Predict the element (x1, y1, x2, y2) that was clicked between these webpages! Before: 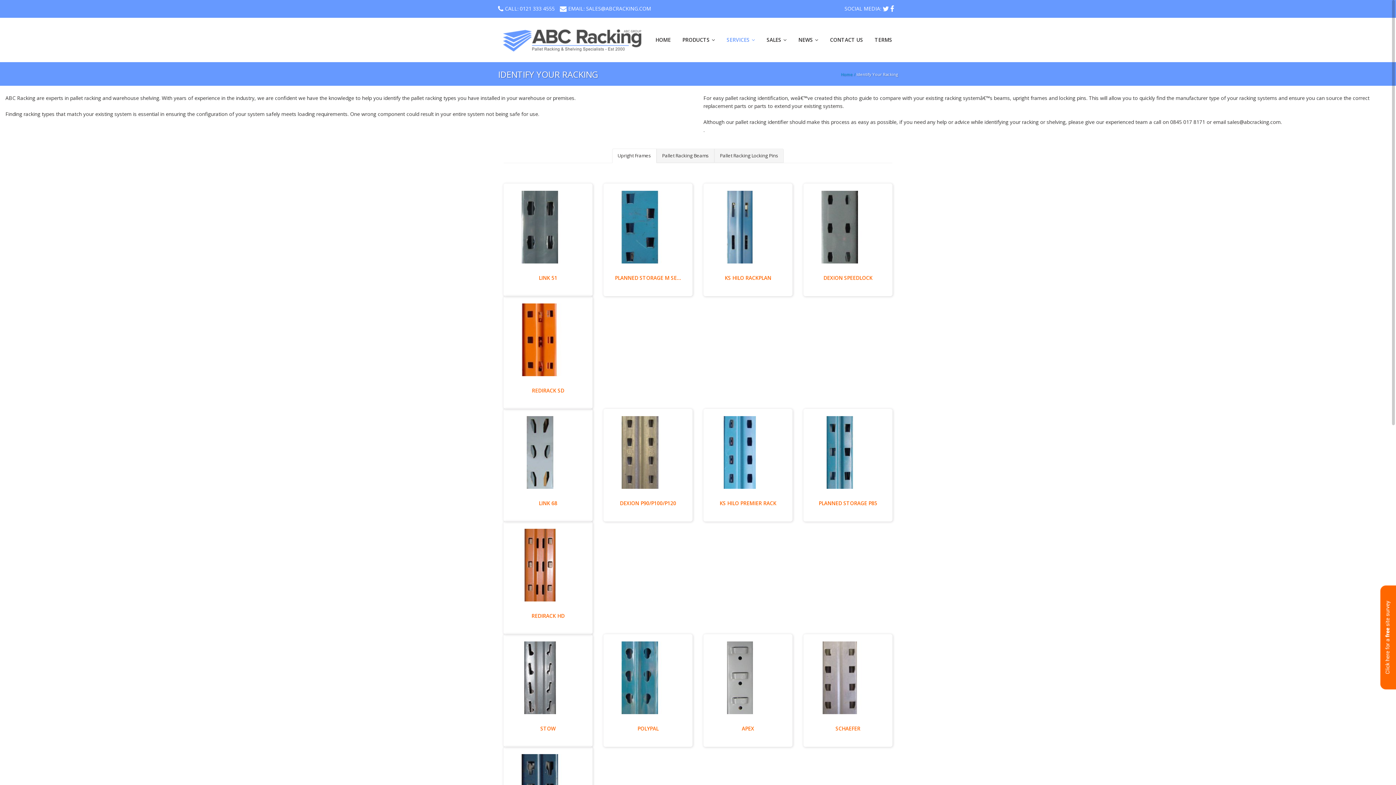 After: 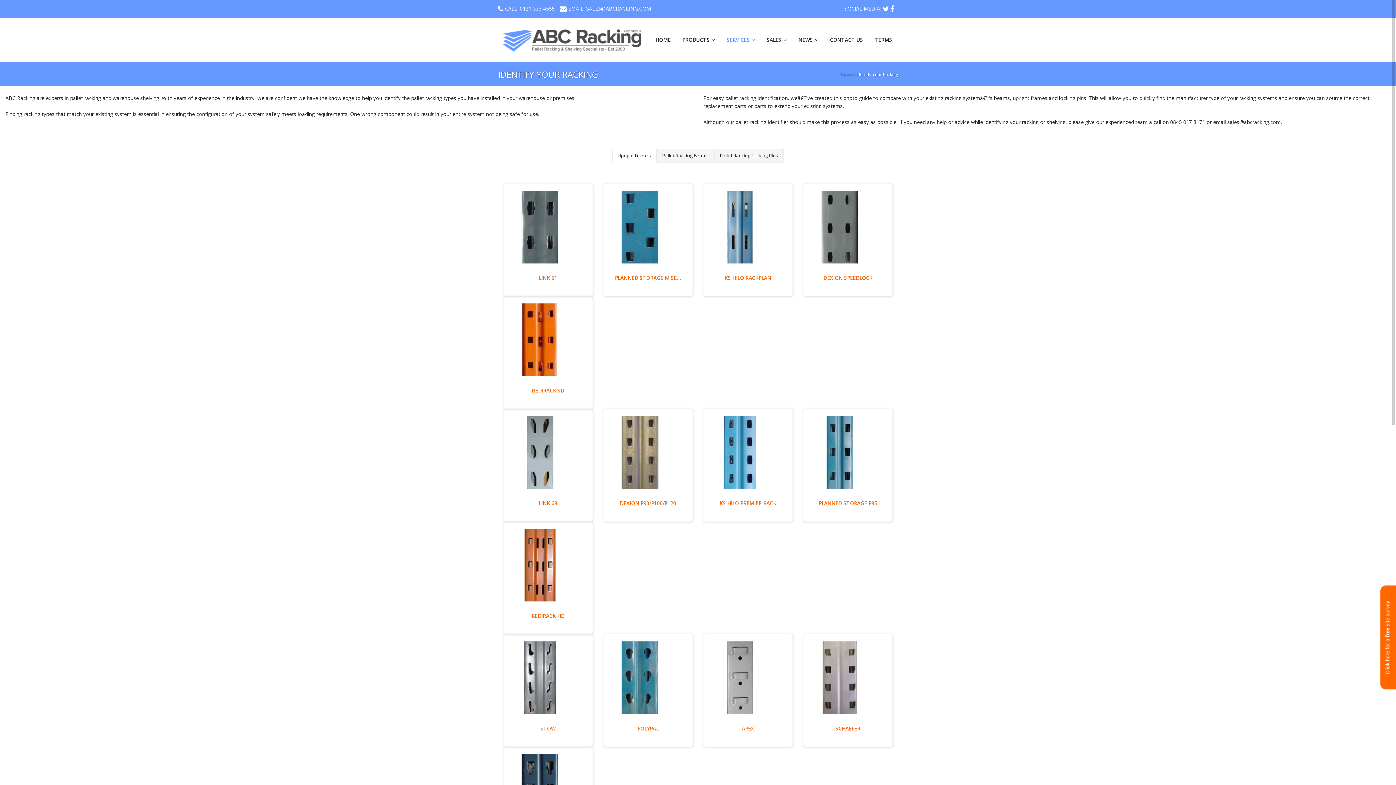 Action: bbox: (890, 5, 894, 12)